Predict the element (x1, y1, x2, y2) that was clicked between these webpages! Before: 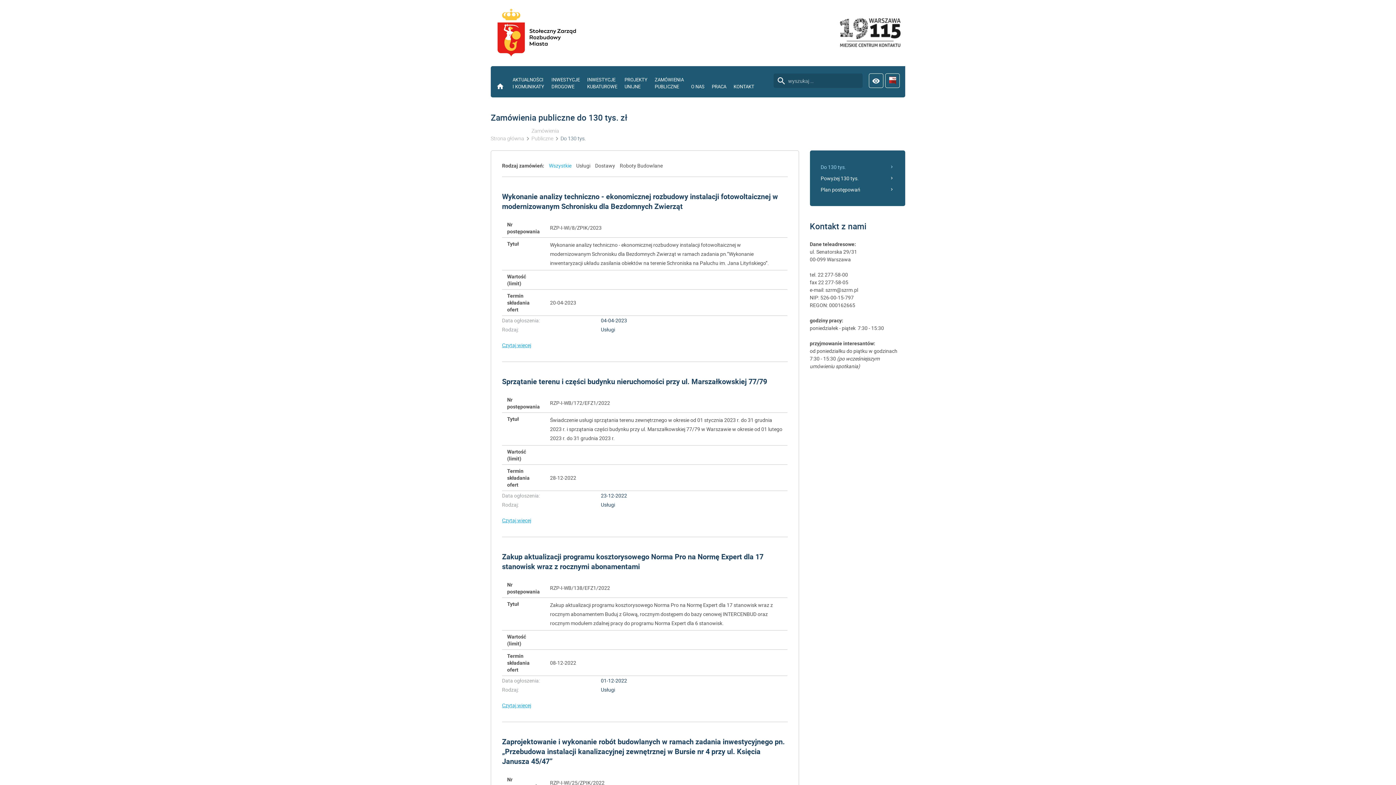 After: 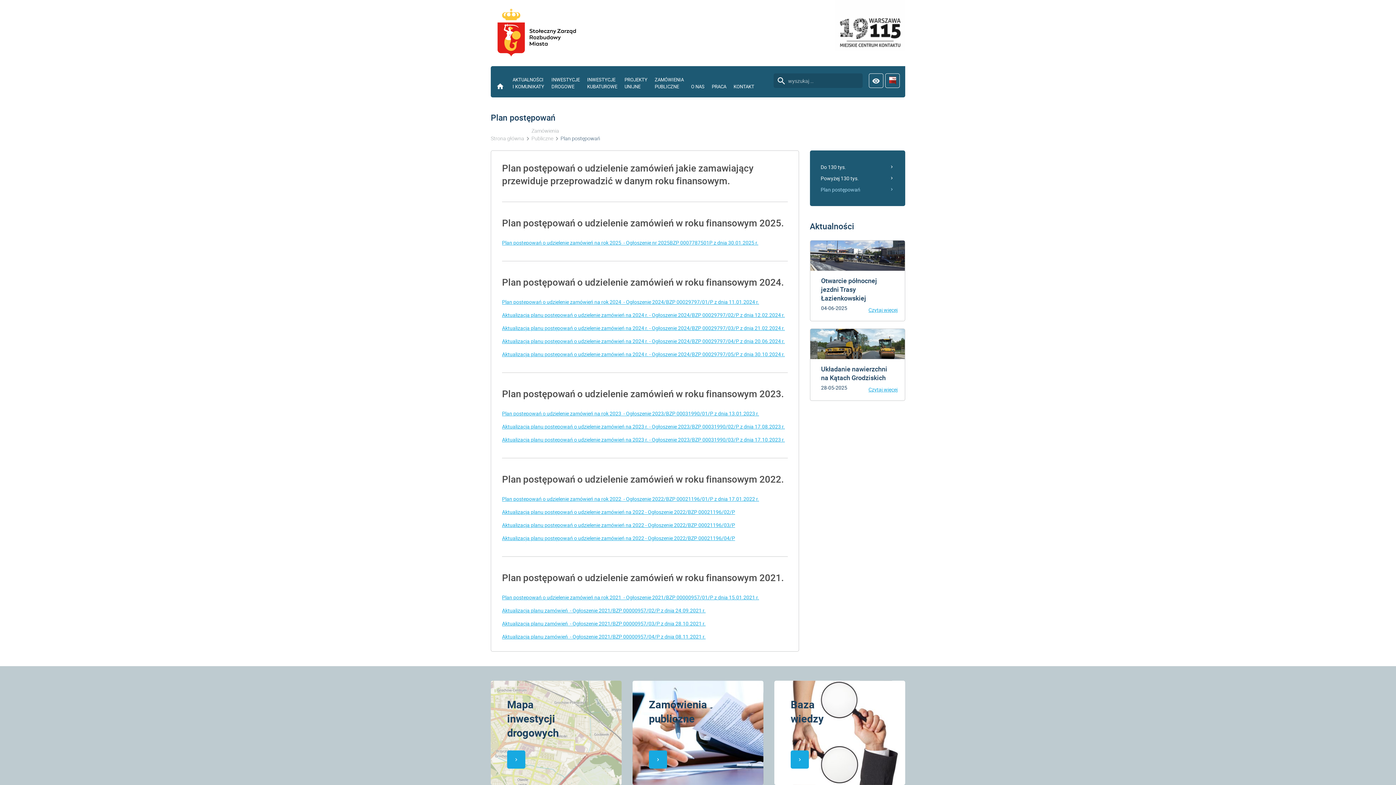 Action: bbox: (820, 184, 889, 195) label: Plan postępowań